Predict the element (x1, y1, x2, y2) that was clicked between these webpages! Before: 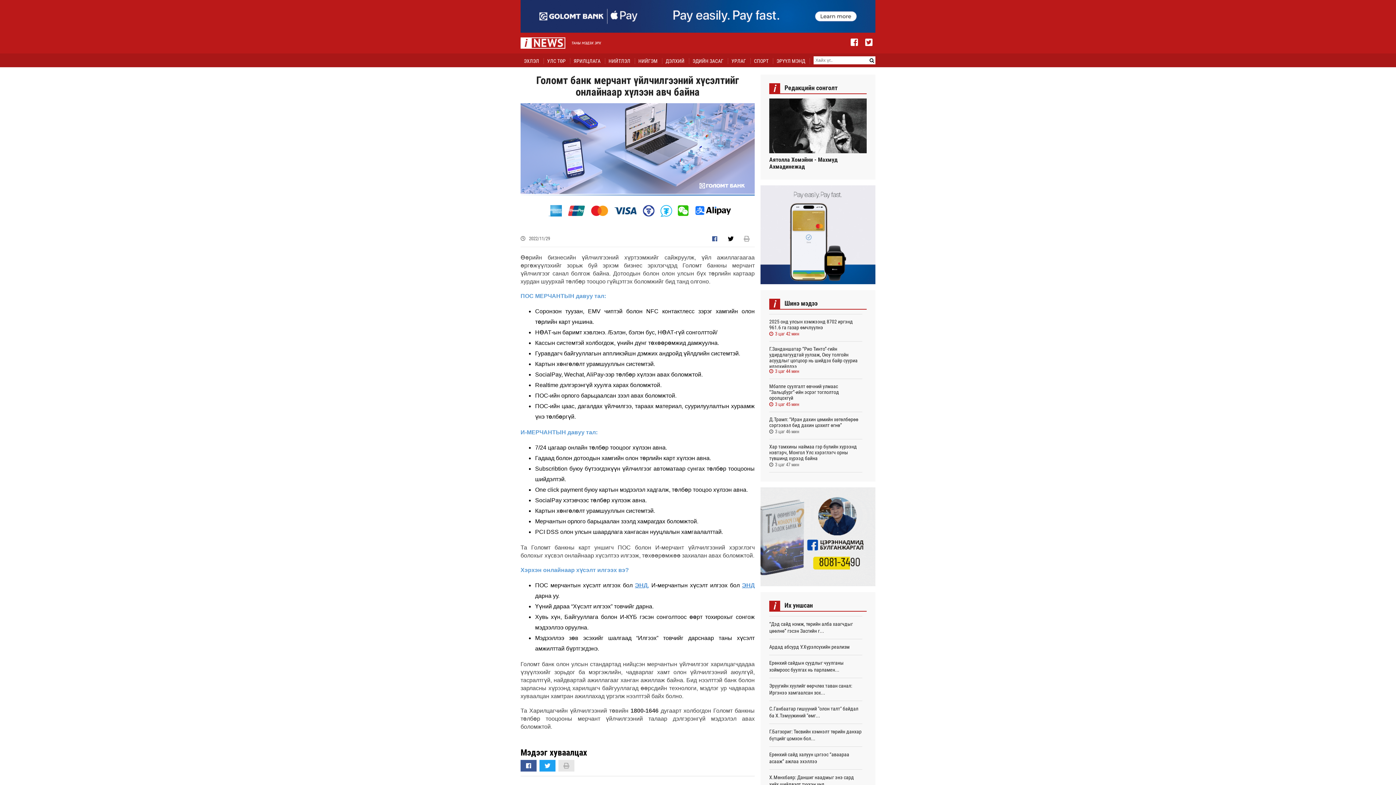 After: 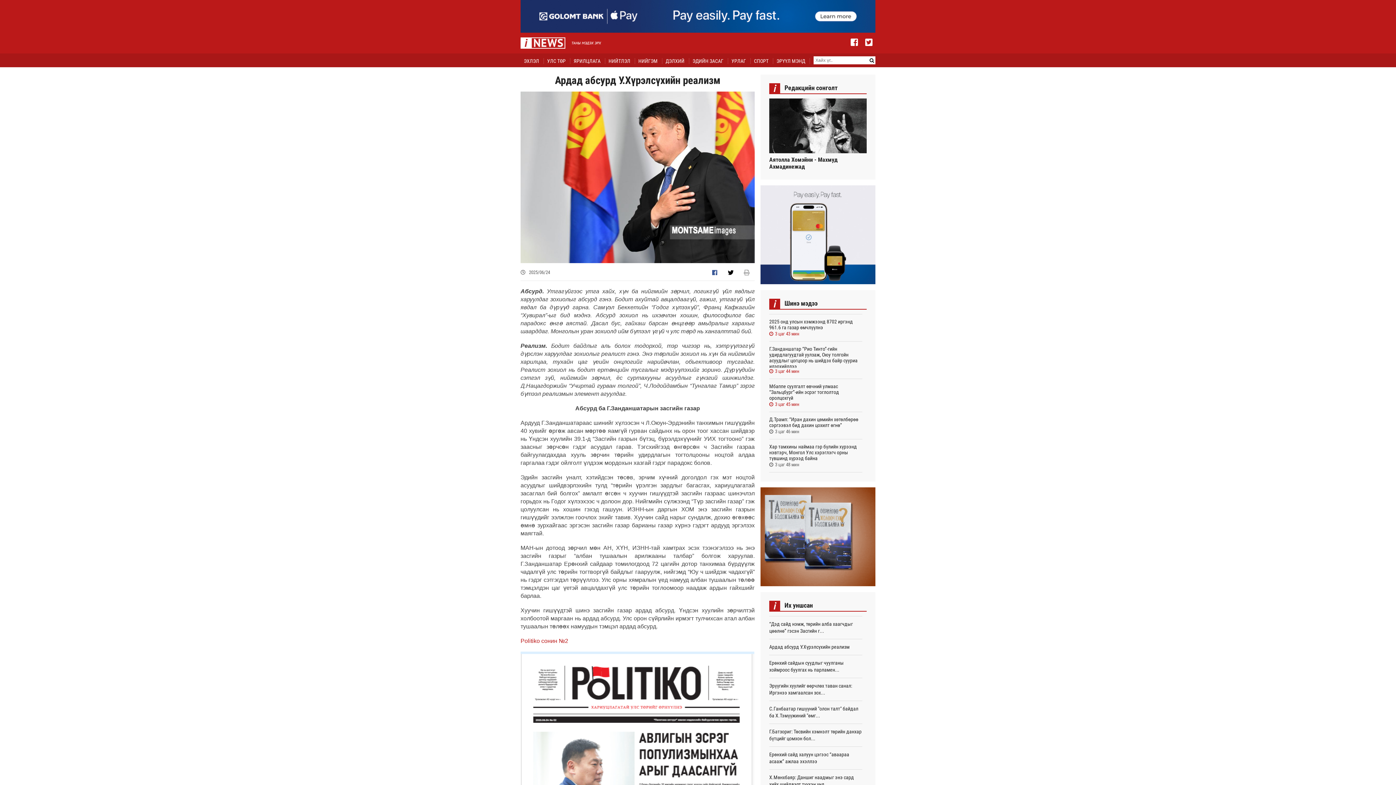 Action: label: Ардад абсурд У.Хүрэлсүхийн реализм bbox: (769, 639, 862, 655)